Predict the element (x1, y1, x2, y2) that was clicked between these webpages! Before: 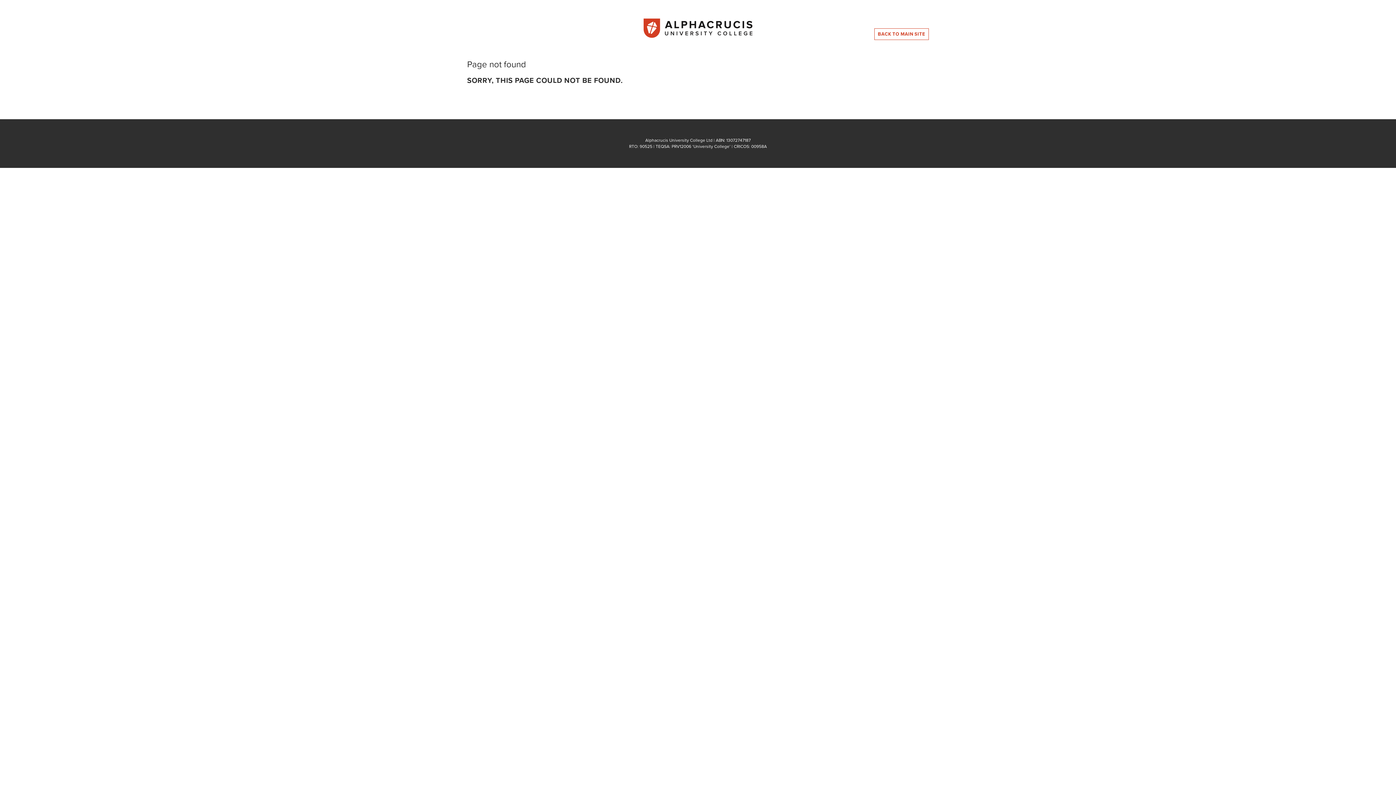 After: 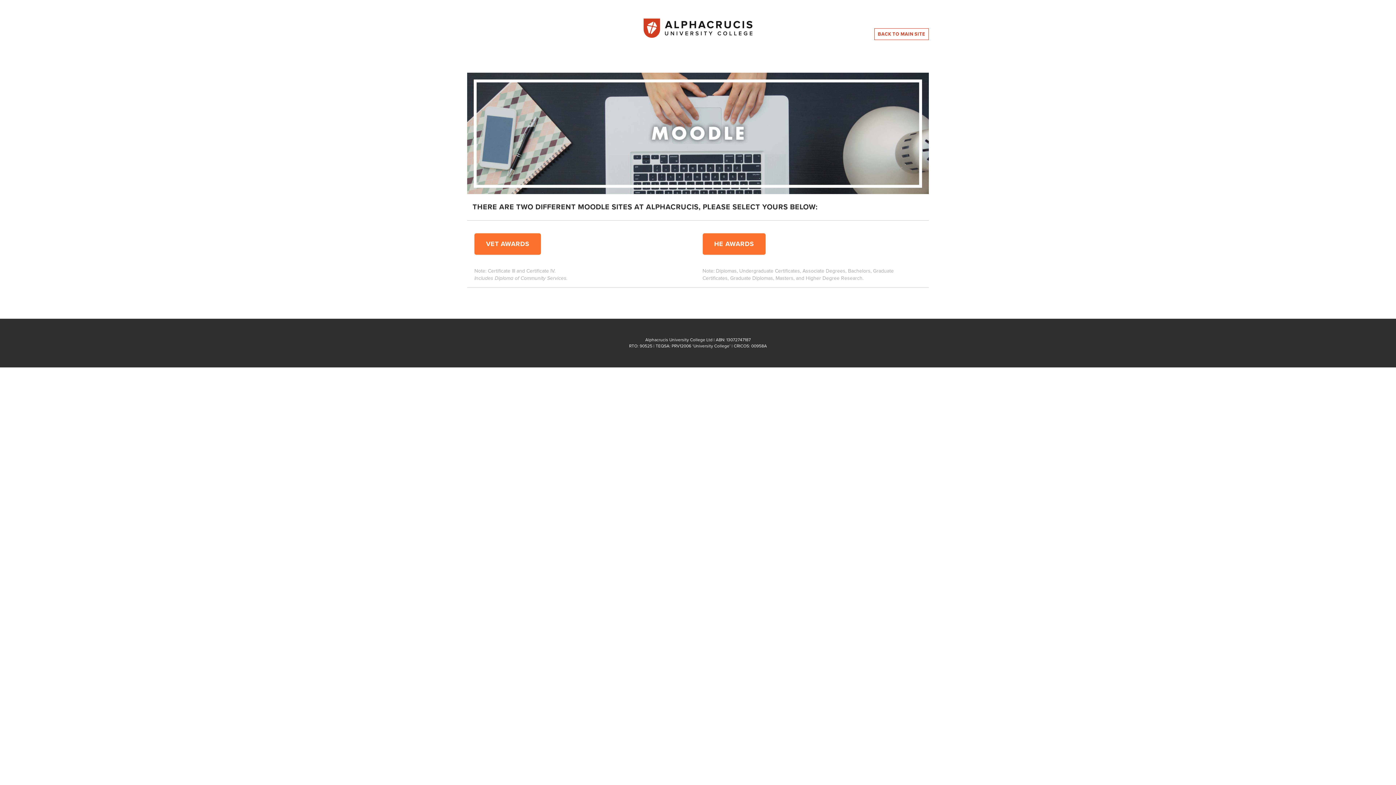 Action: bbox: (617, 18, 779, 38)